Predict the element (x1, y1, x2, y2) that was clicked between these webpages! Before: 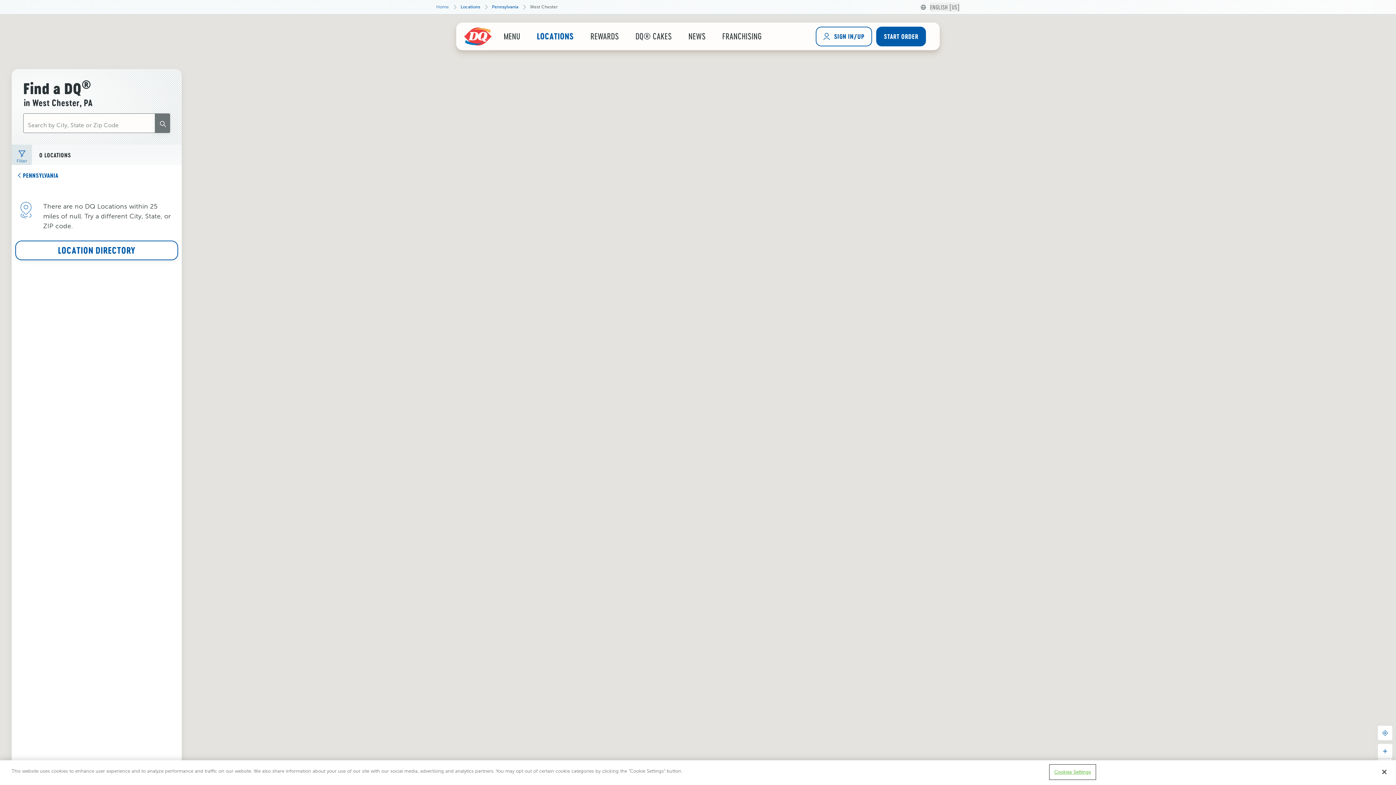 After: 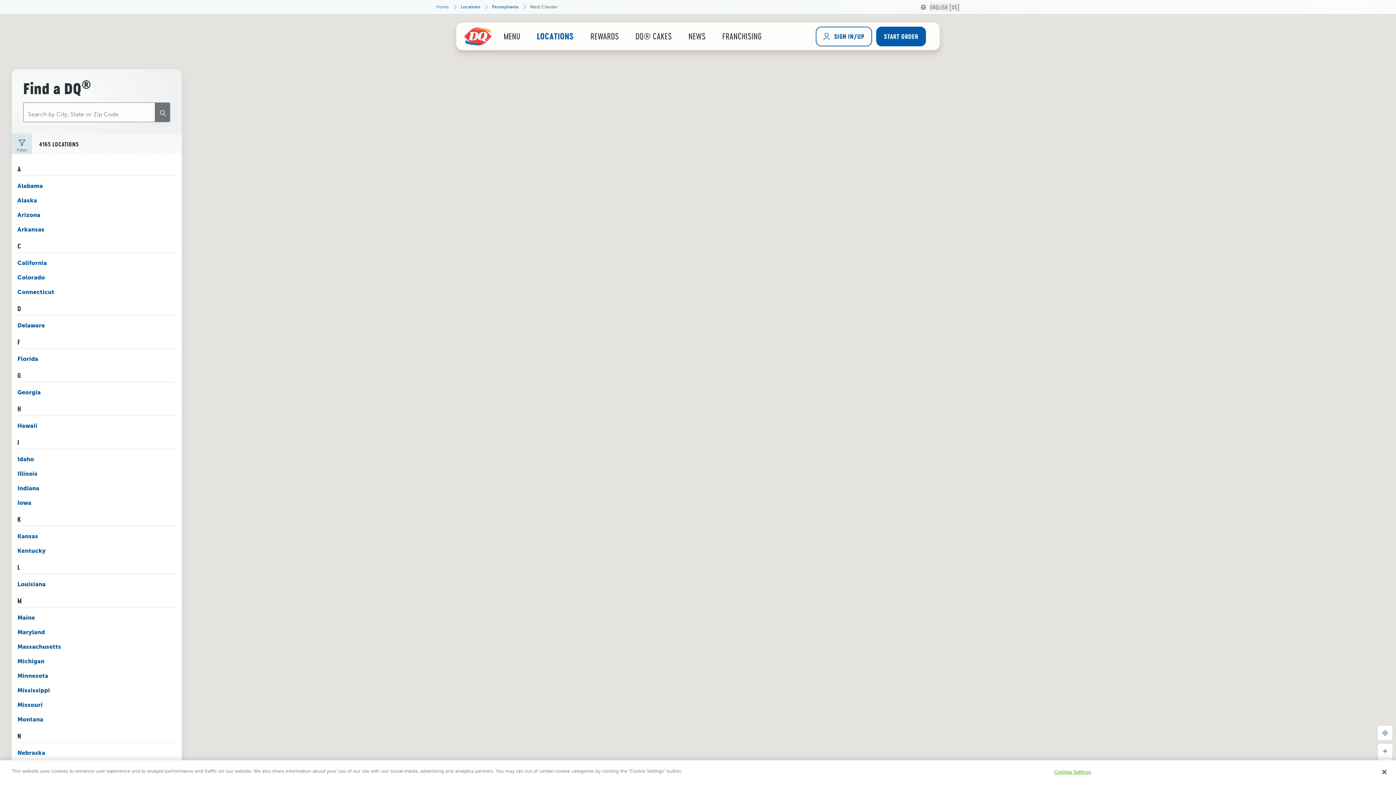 Action: label: LOCATION DIRECTORY bbox: (15, 223, 178, 243)